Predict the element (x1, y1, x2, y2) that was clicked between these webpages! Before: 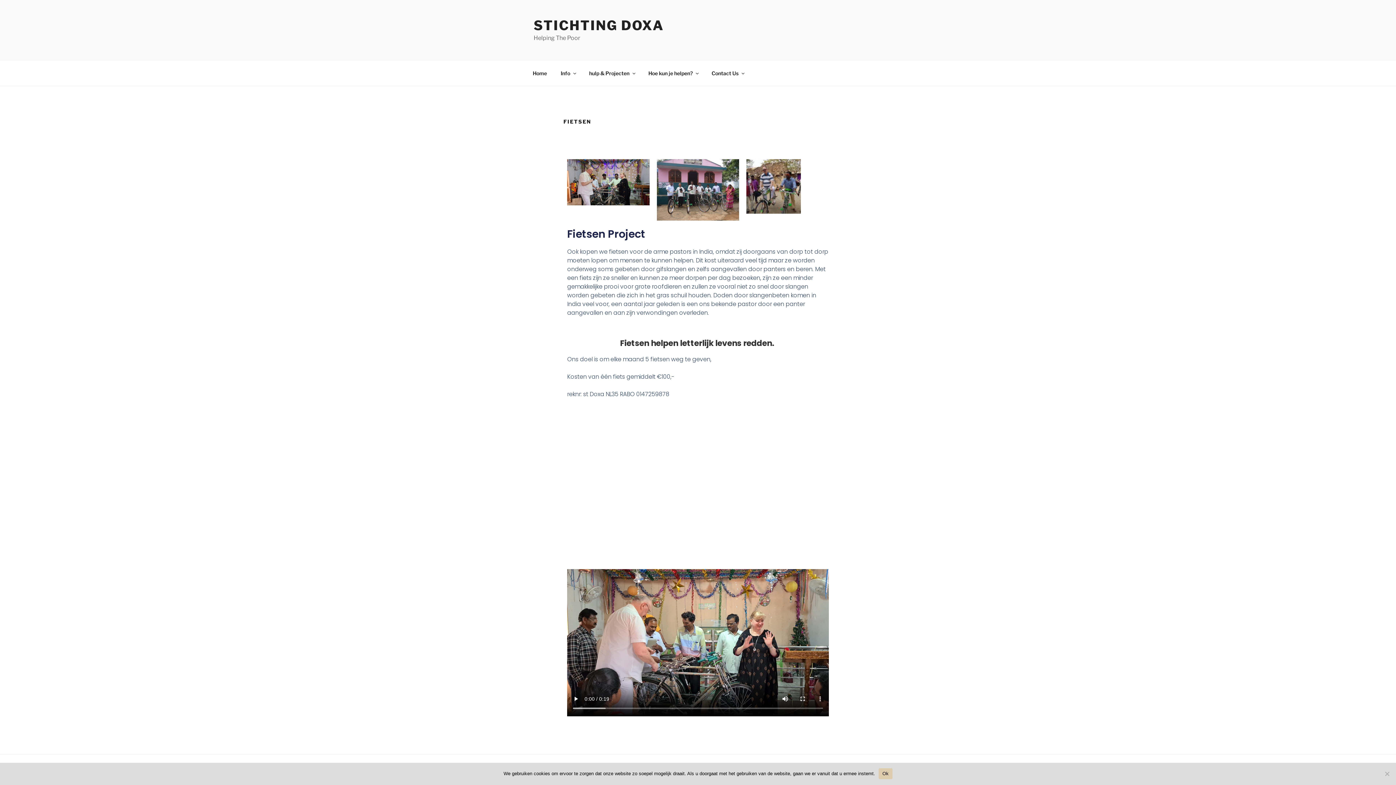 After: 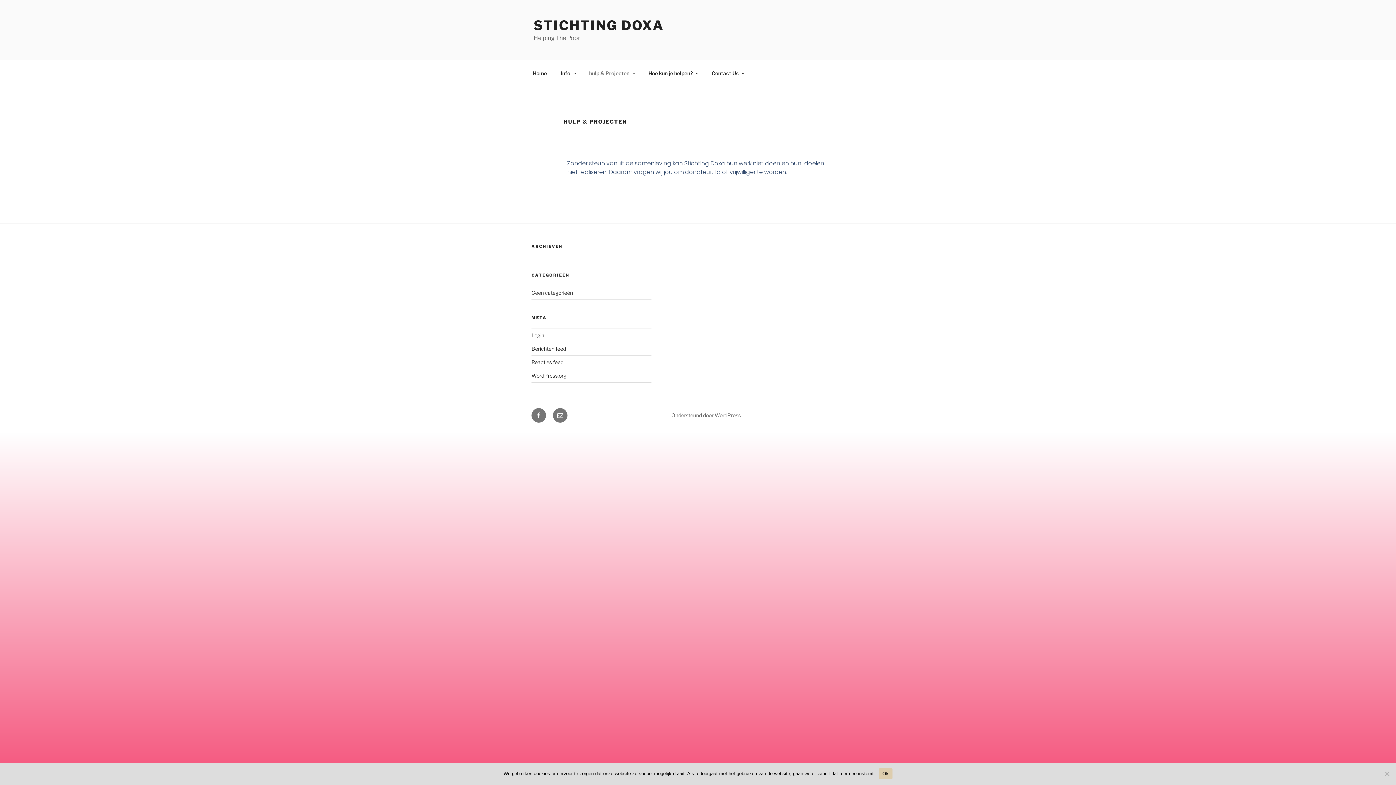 Action: bbox: (582, 64, 641, 82) label: hulp & Projecten